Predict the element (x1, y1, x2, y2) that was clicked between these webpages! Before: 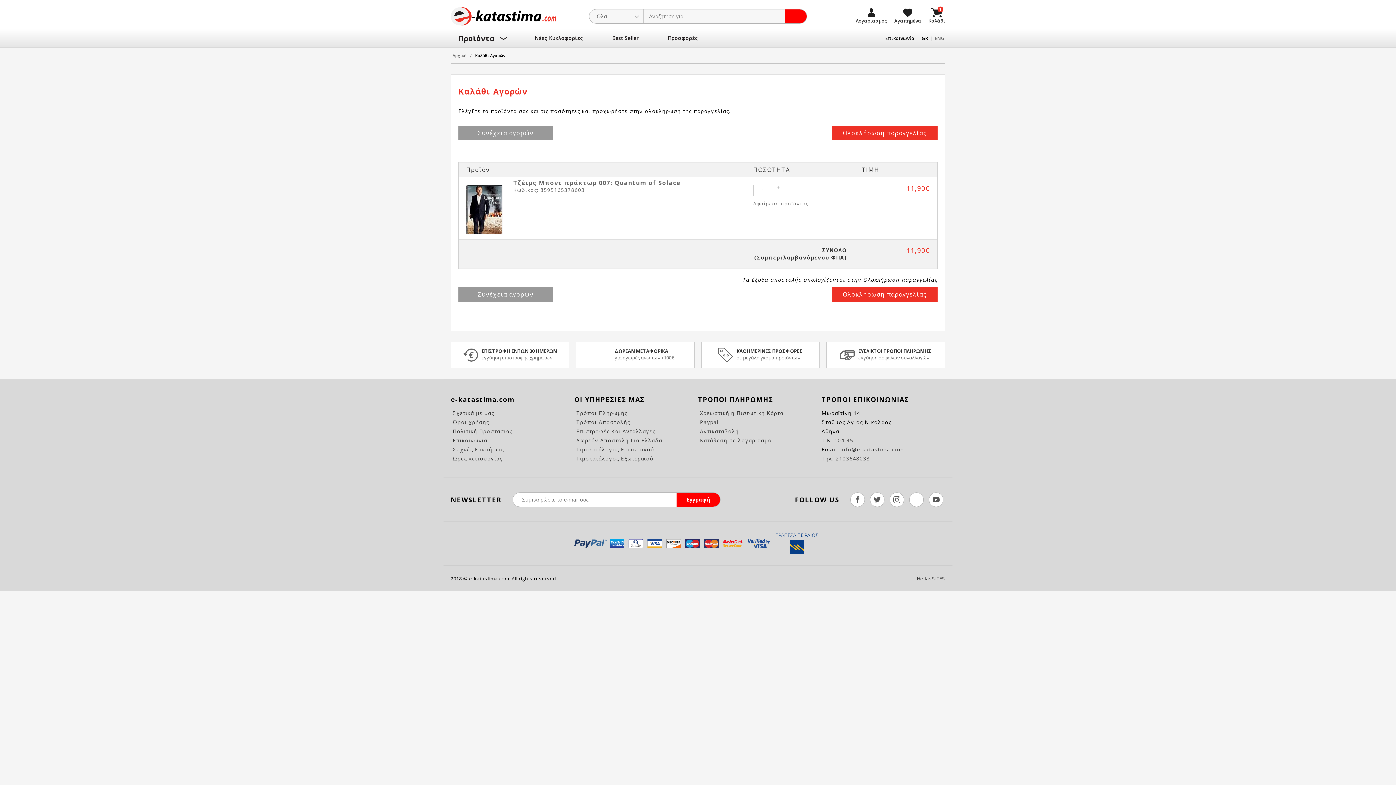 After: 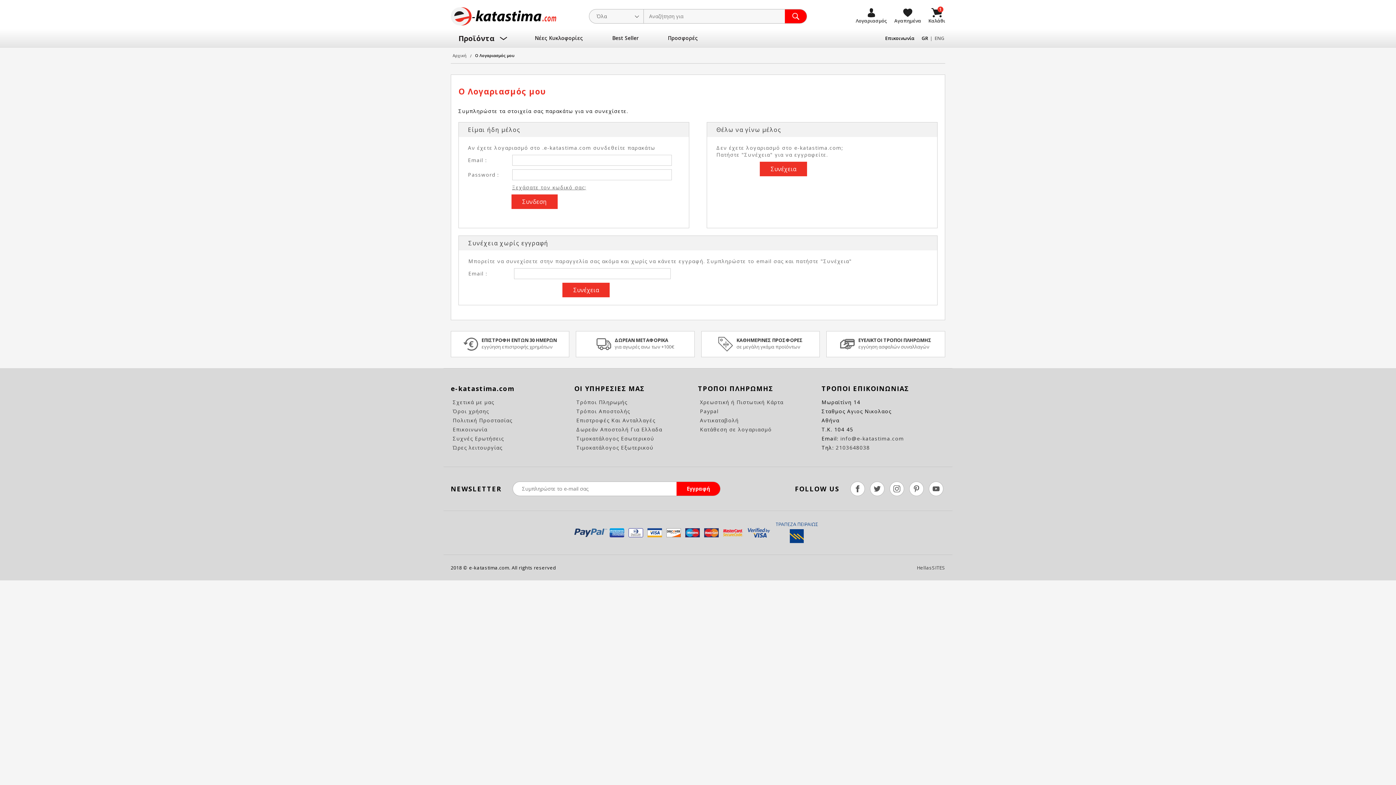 Action: label: Ολοκλήρωση παραγγελίας bbox: (832, 125, 937, 140)